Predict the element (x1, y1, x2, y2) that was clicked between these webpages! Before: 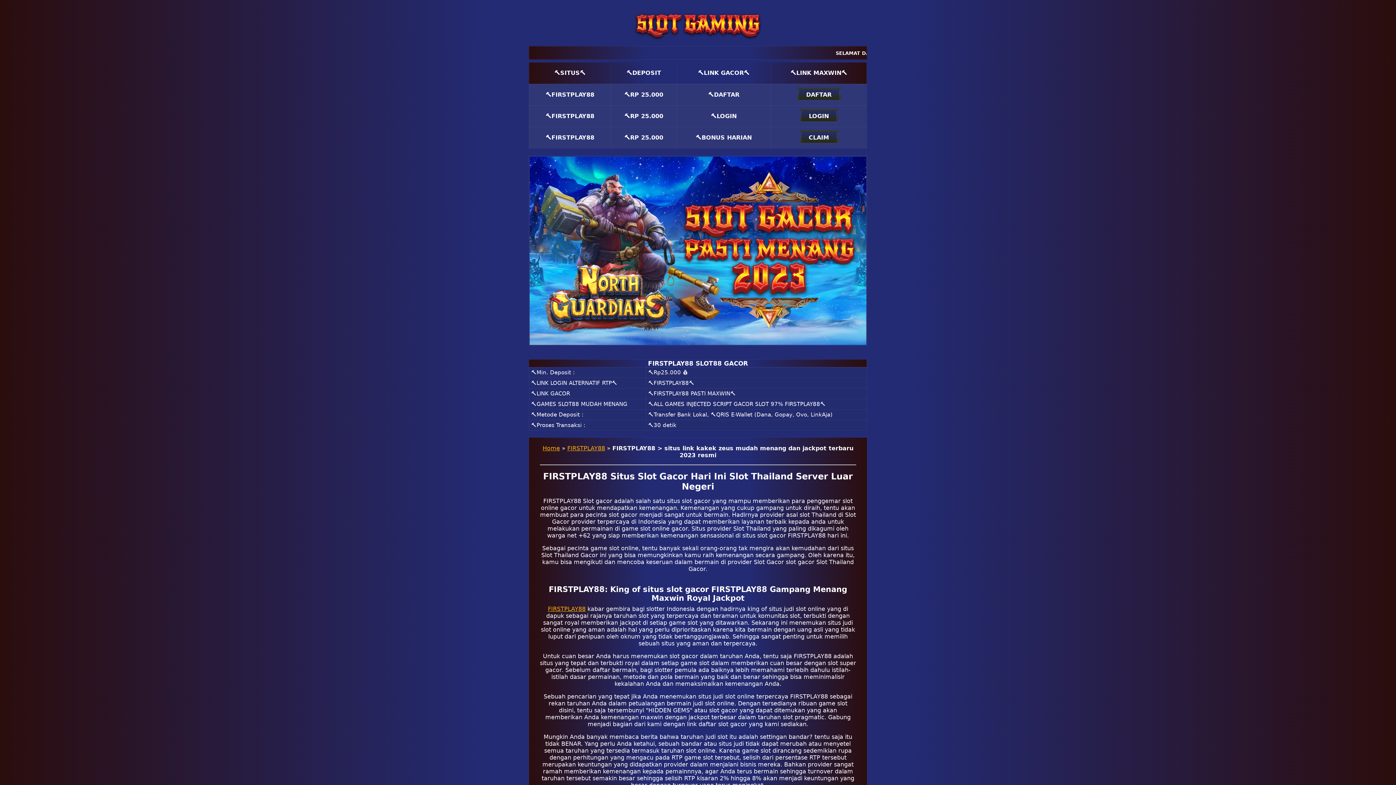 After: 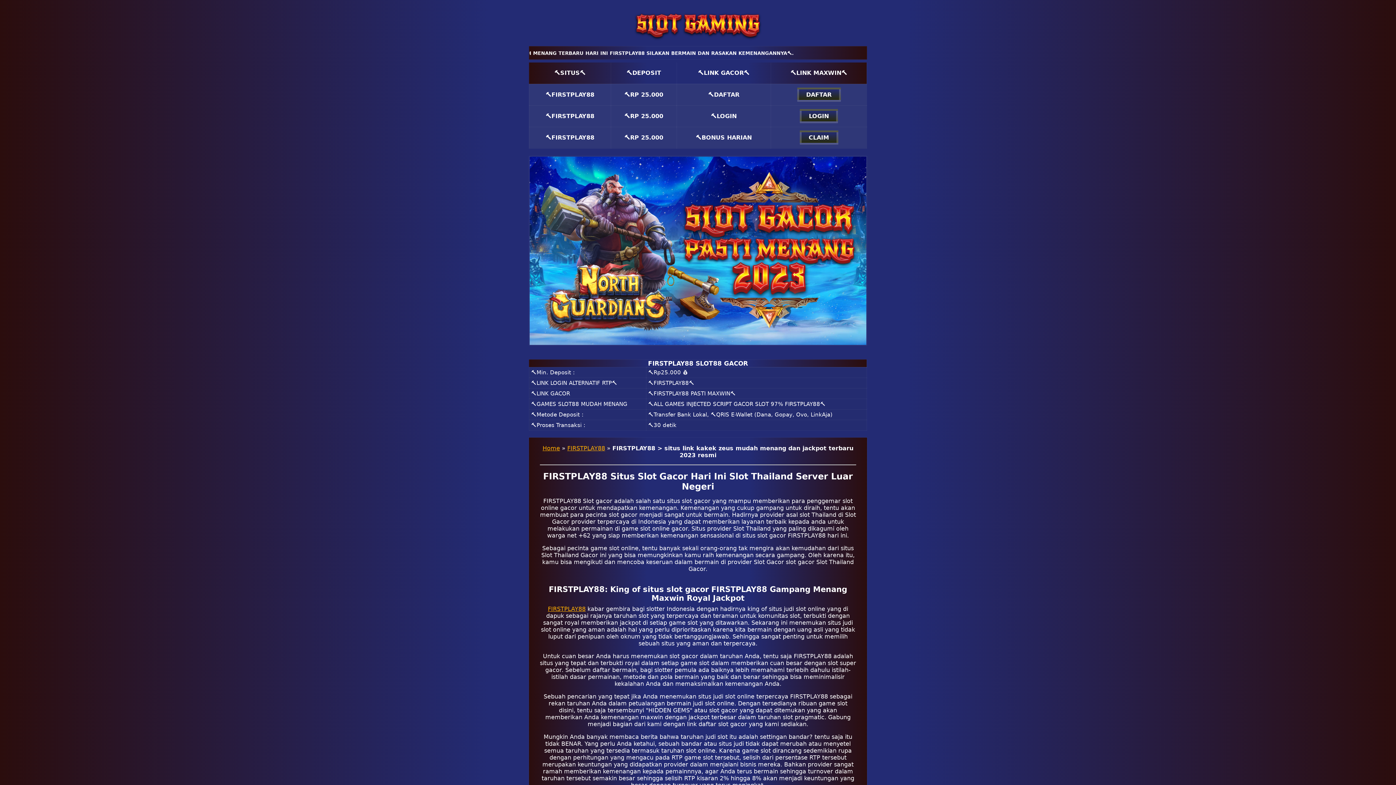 Action: bbox: (542, 445, 560, 452) label: Home